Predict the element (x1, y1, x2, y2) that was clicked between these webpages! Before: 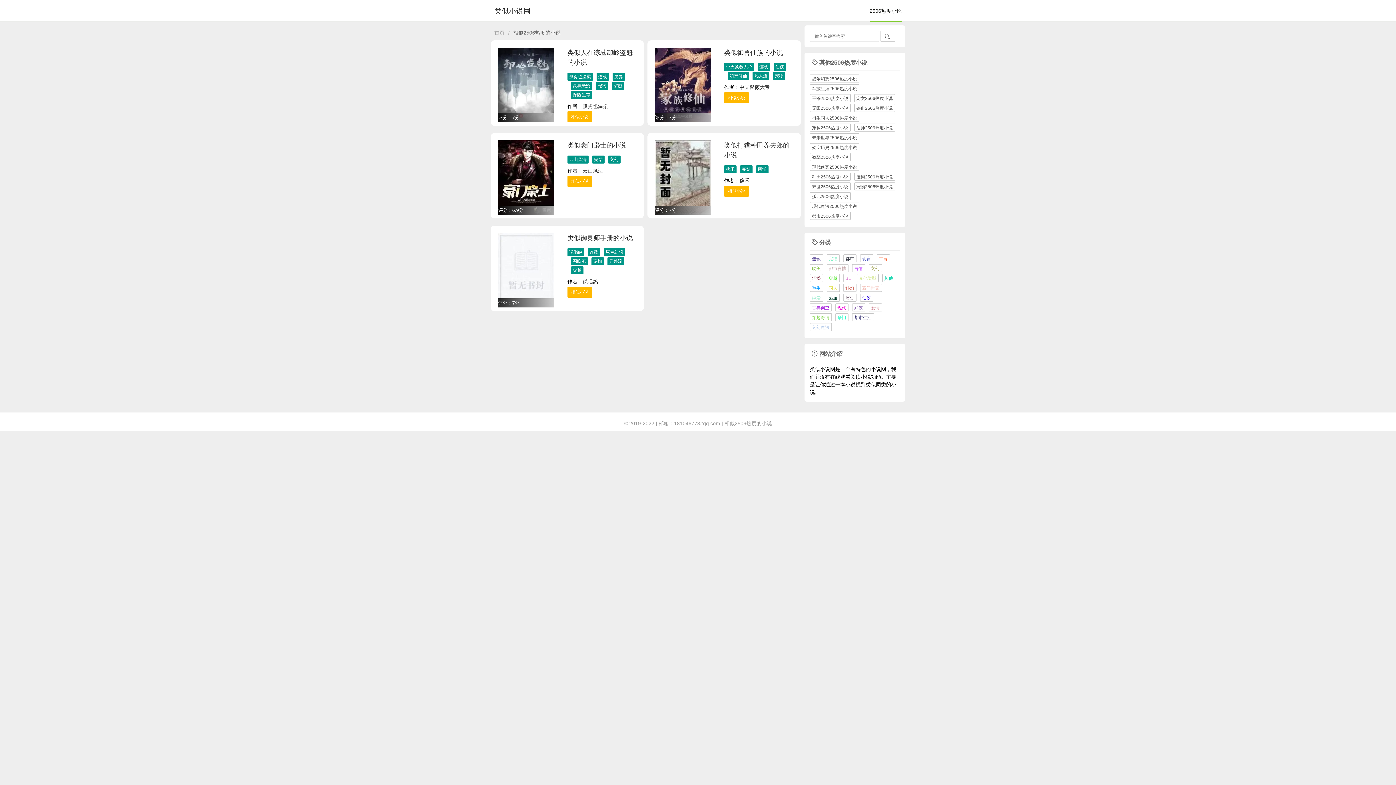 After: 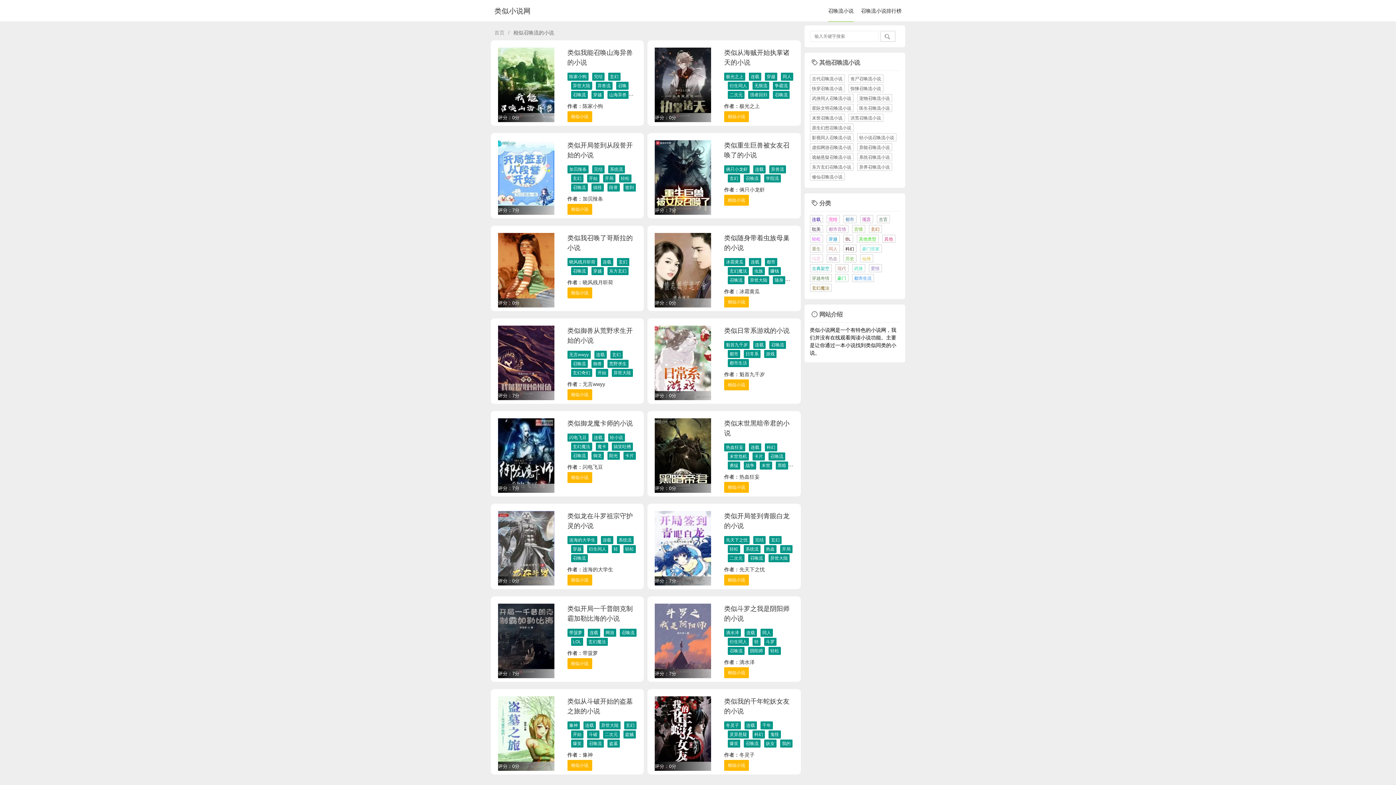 Action: label: 召唤流 bbox: (571, 257, 587, 265)